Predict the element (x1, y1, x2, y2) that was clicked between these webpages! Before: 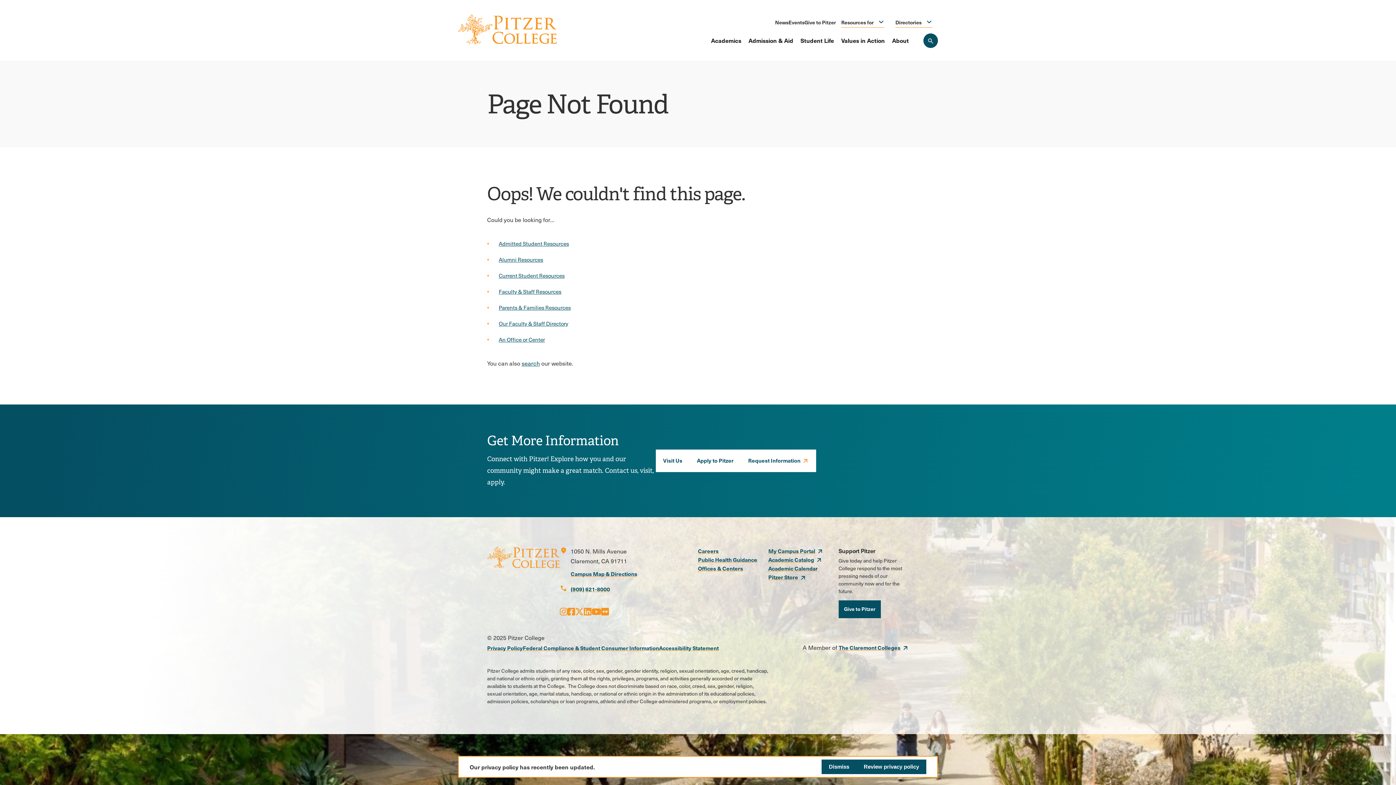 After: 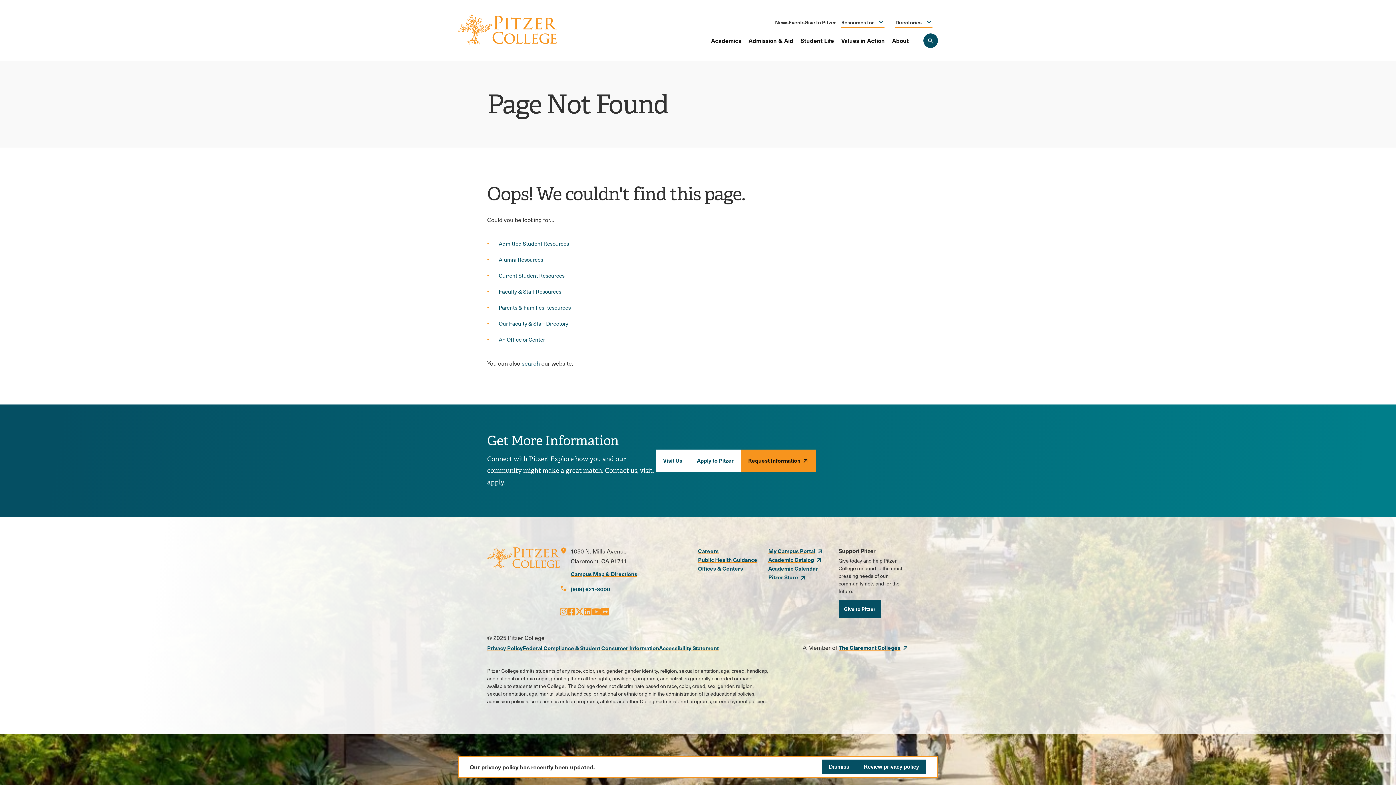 Action: label: opens Request Information in new window bbox: (741, 449, 816, 472)